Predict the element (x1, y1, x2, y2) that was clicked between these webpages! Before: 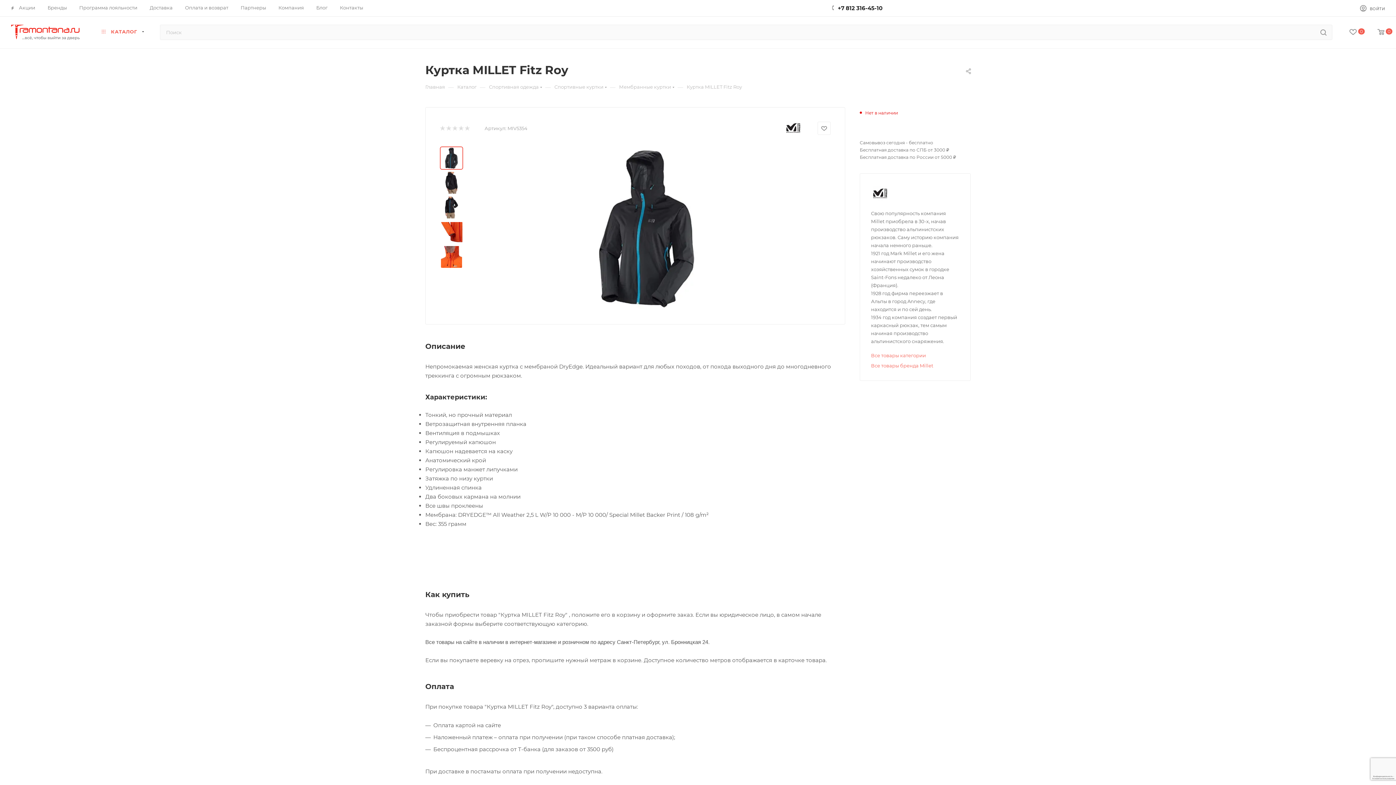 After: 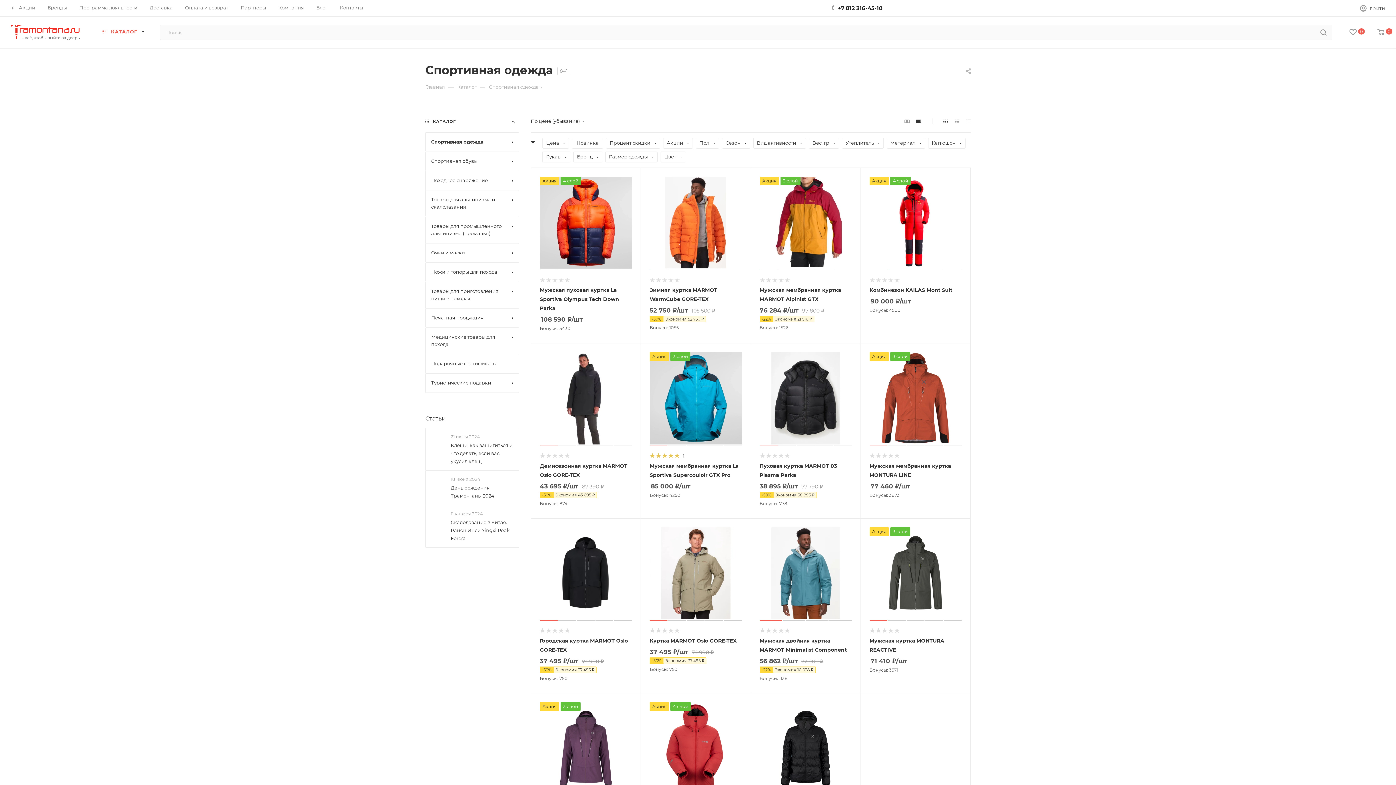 Action: label: Спортивная одежда bbox: (489, 83, 538, 90)